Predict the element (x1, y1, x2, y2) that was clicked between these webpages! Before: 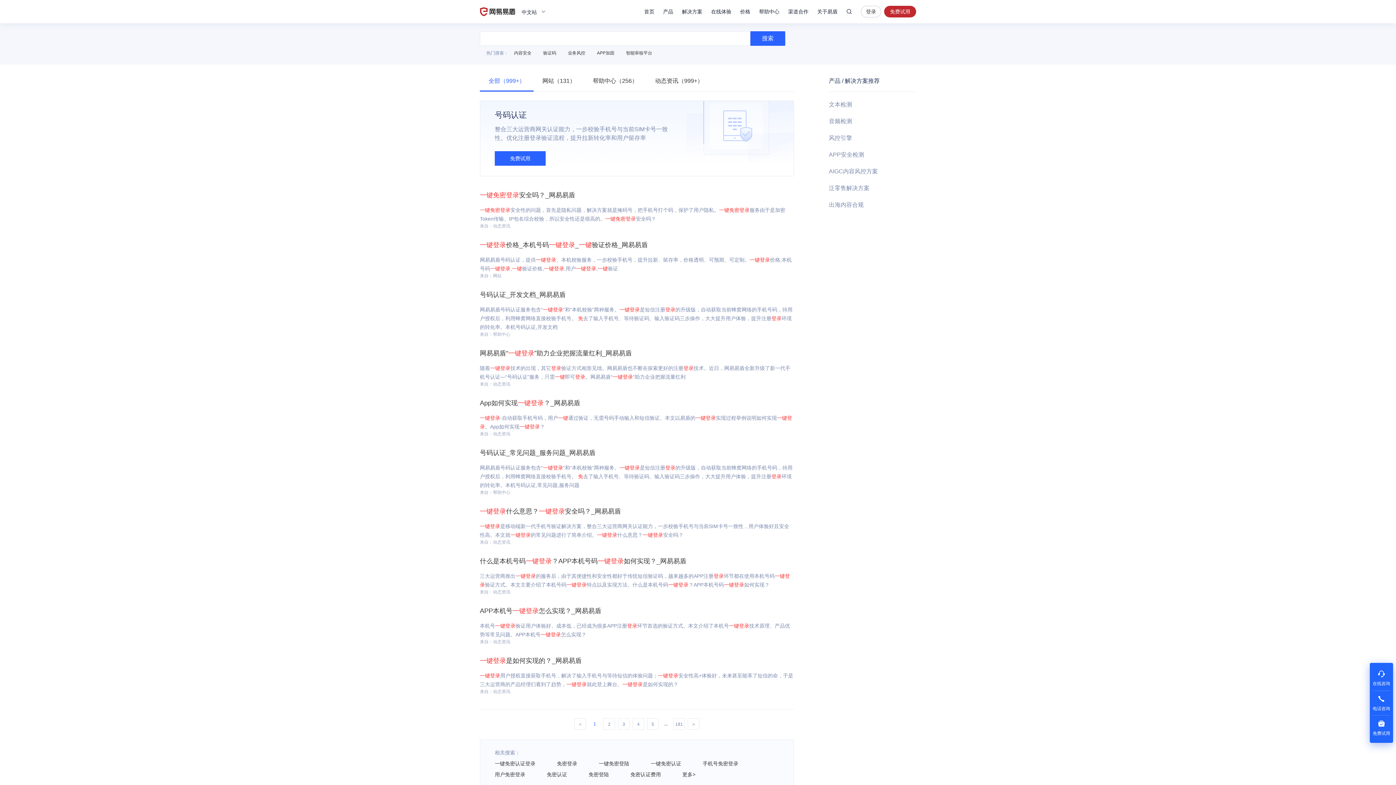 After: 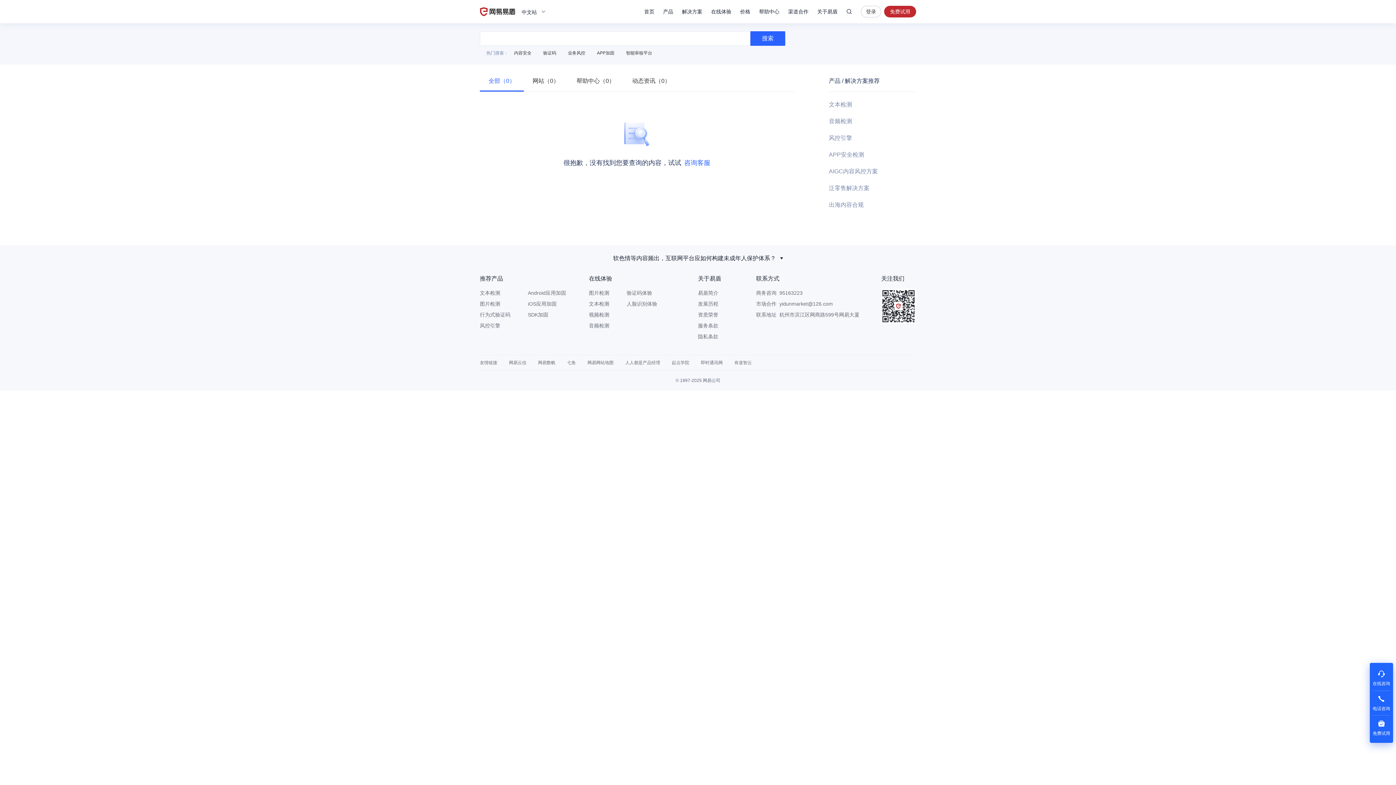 Action: bbox: (750, 31, 785, 45) label: 搜索